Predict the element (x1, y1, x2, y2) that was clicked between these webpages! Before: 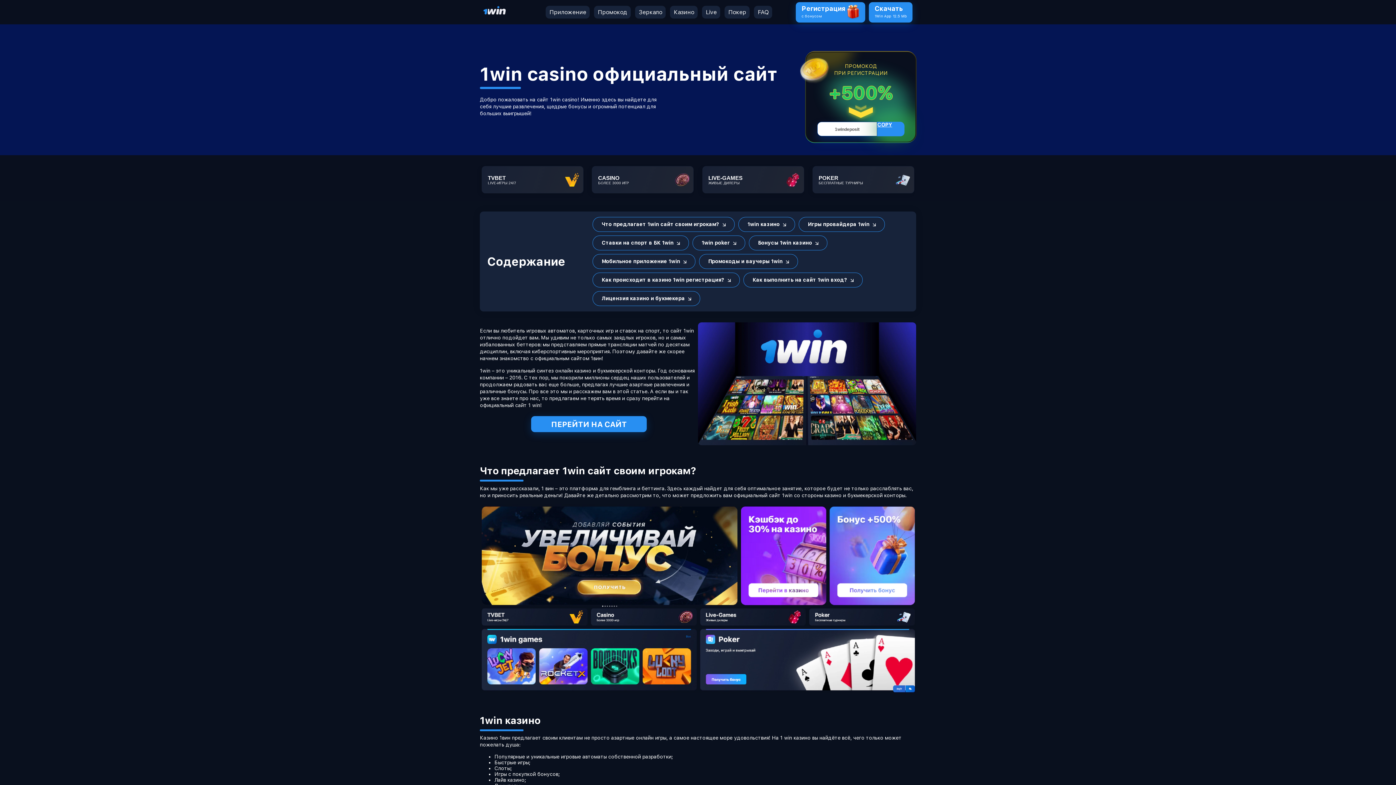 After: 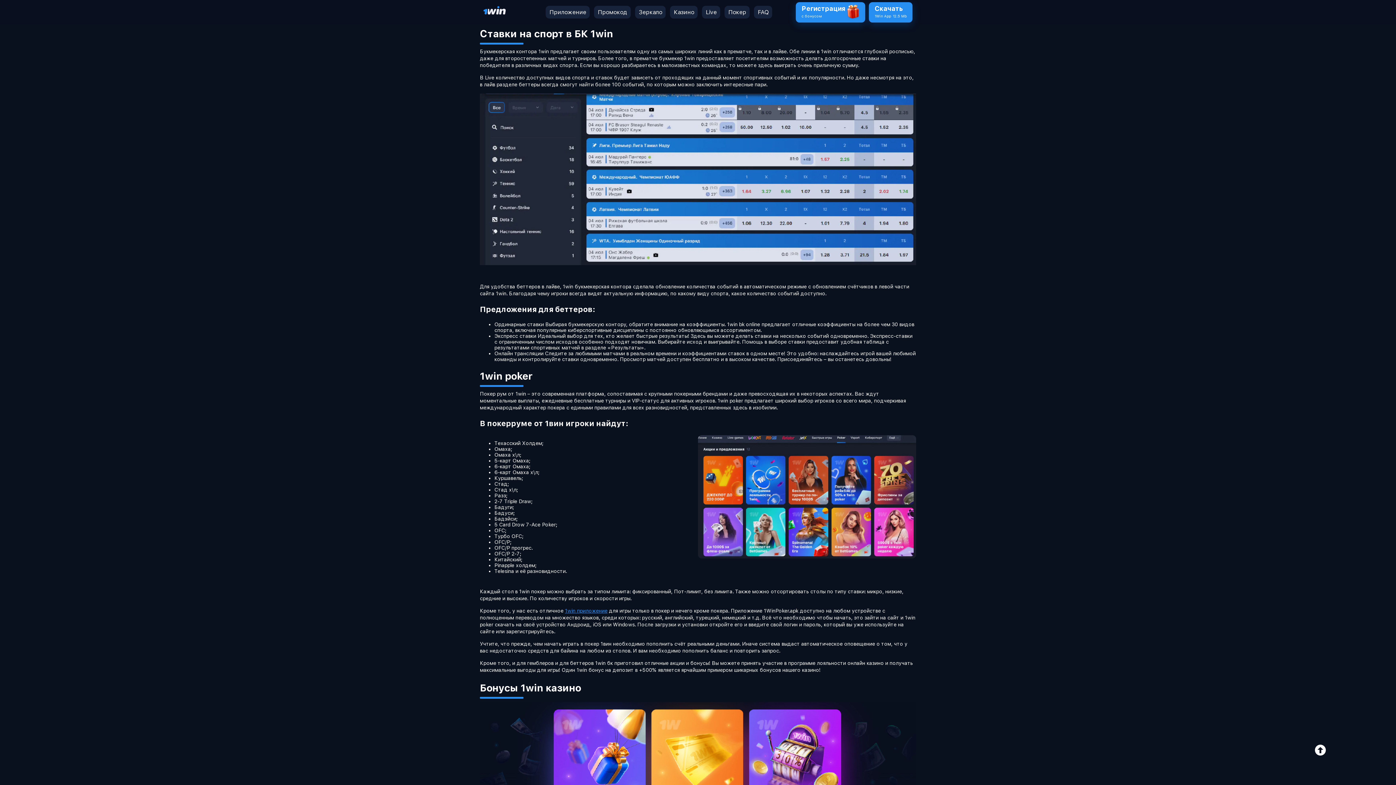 Action: label: Ставки на спорт в БК 1win bbox: (601, 239, 680, 246)